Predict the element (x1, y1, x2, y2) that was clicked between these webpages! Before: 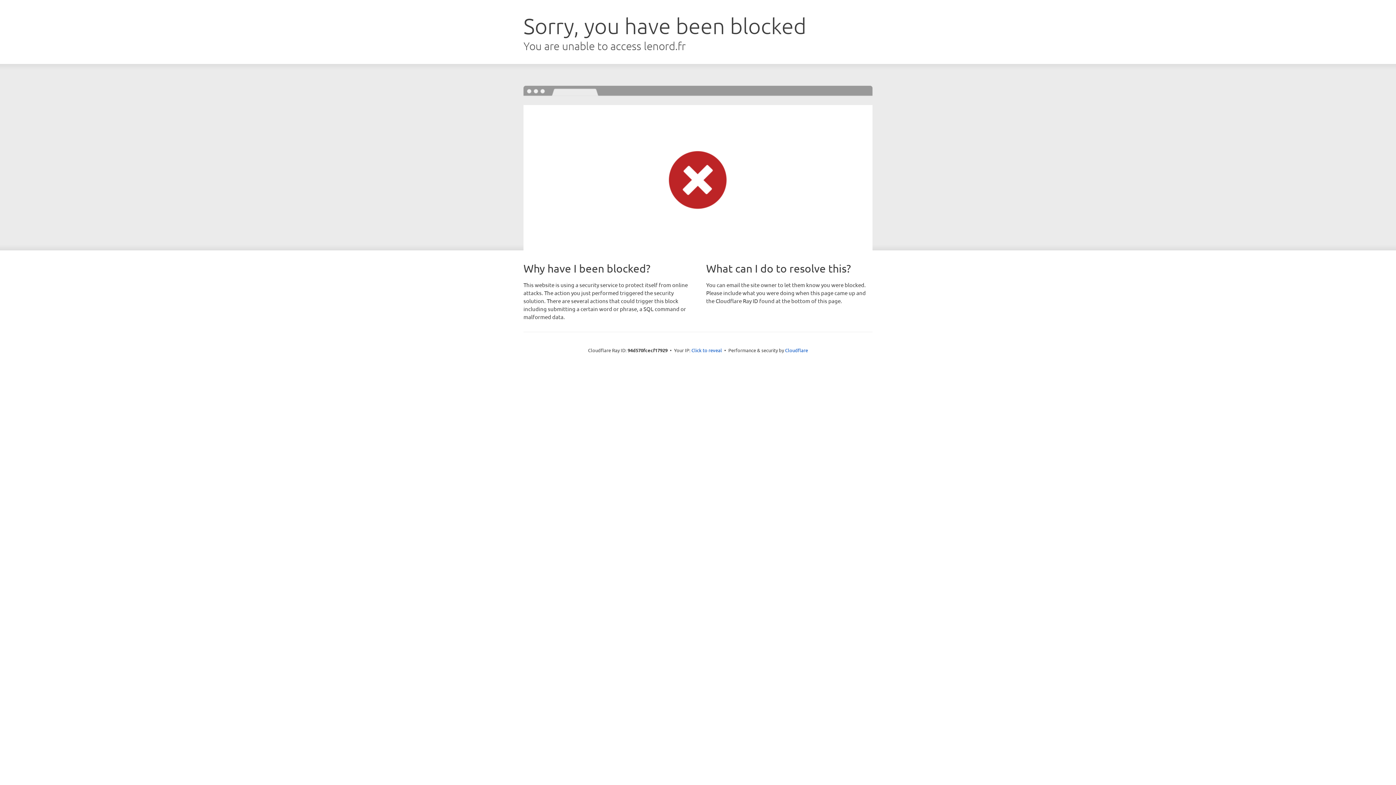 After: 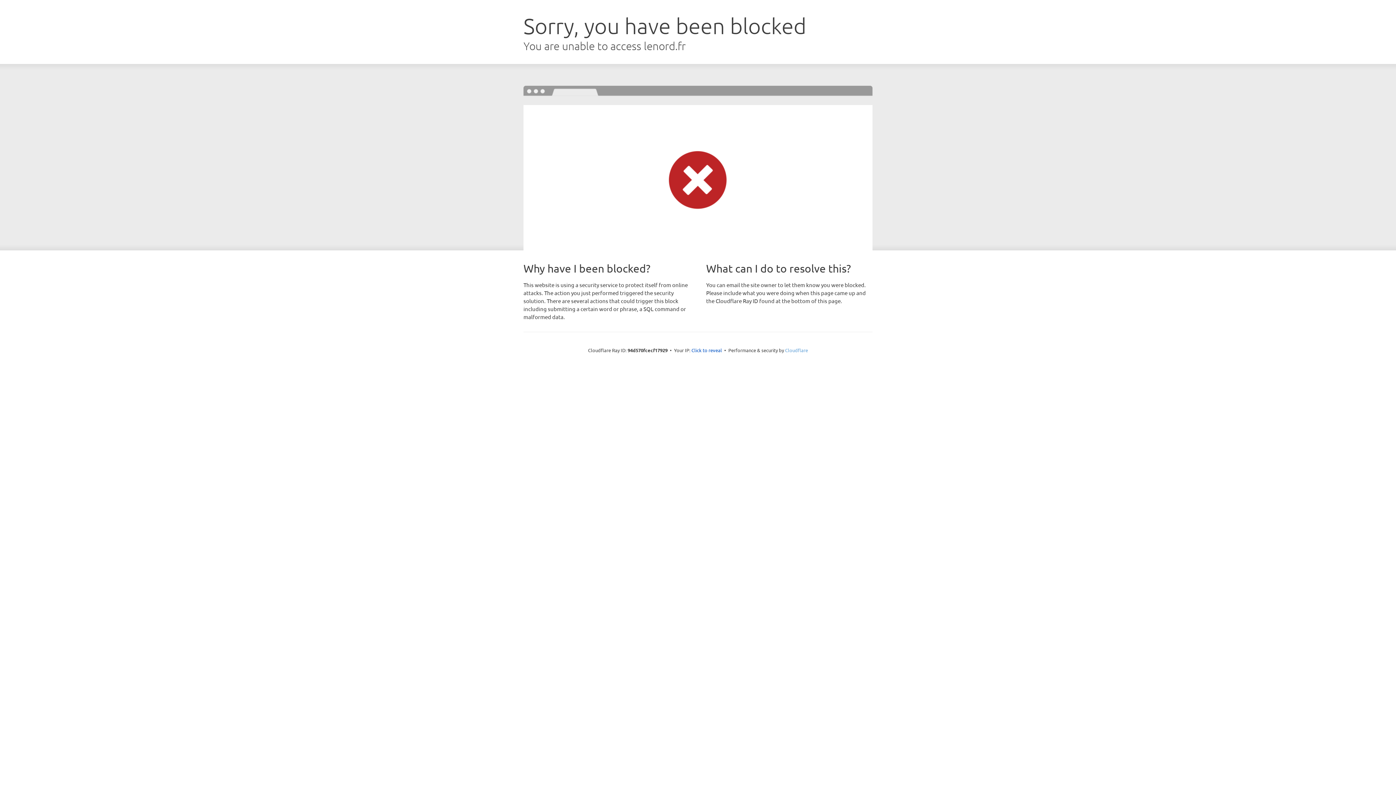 Action: bbox: (785, 347, 808, 353) label: Cloudflare